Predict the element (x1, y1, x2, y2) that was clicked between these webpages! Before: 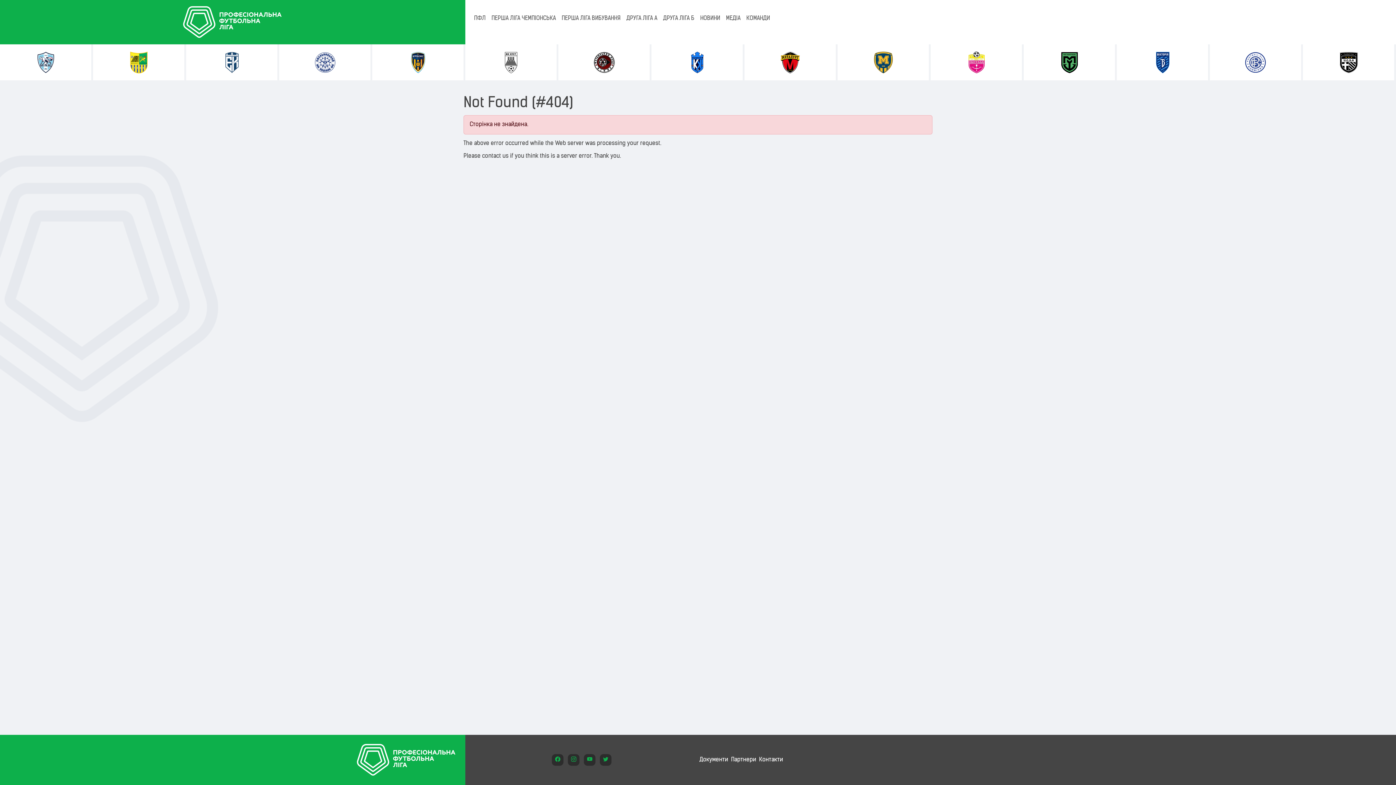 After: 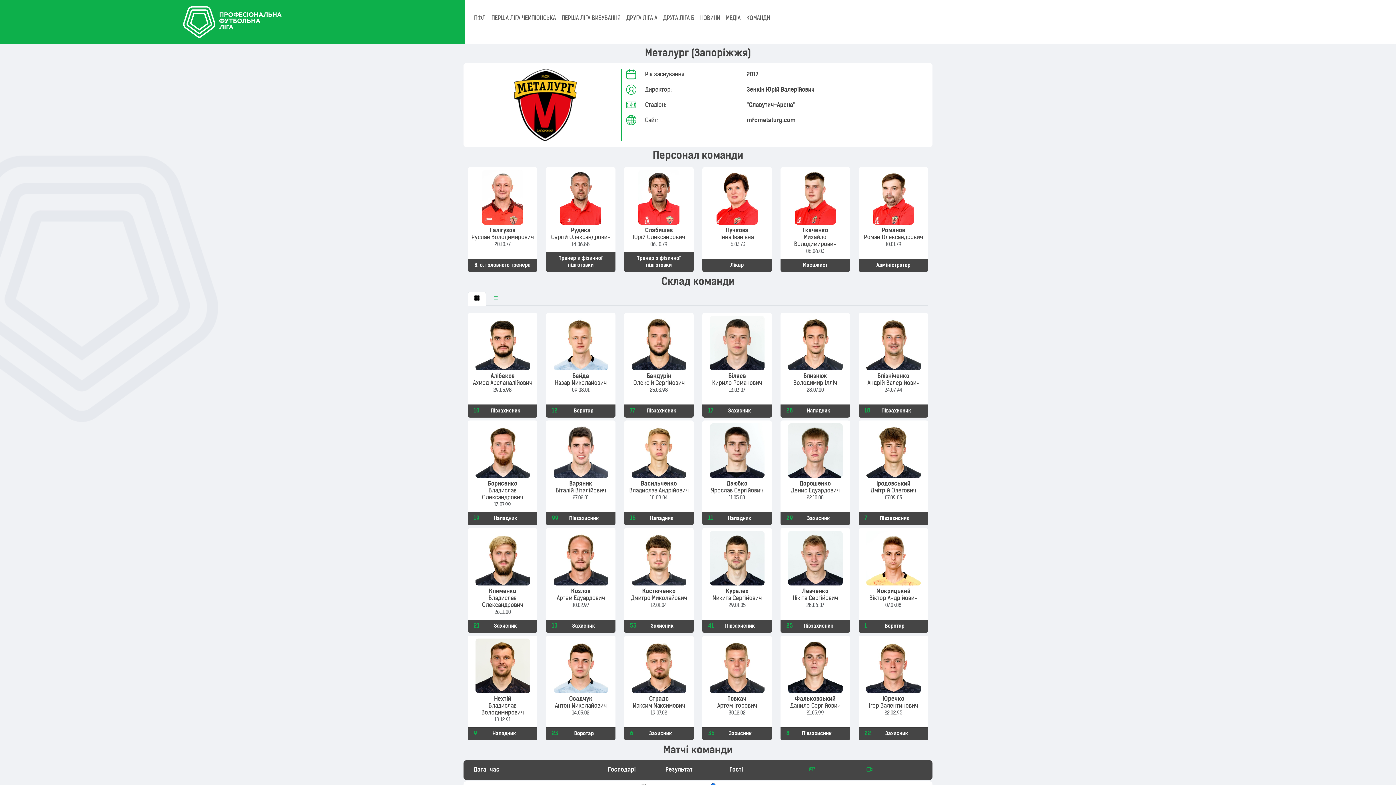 Action: bbox: (1058, 50, 1080, 74)